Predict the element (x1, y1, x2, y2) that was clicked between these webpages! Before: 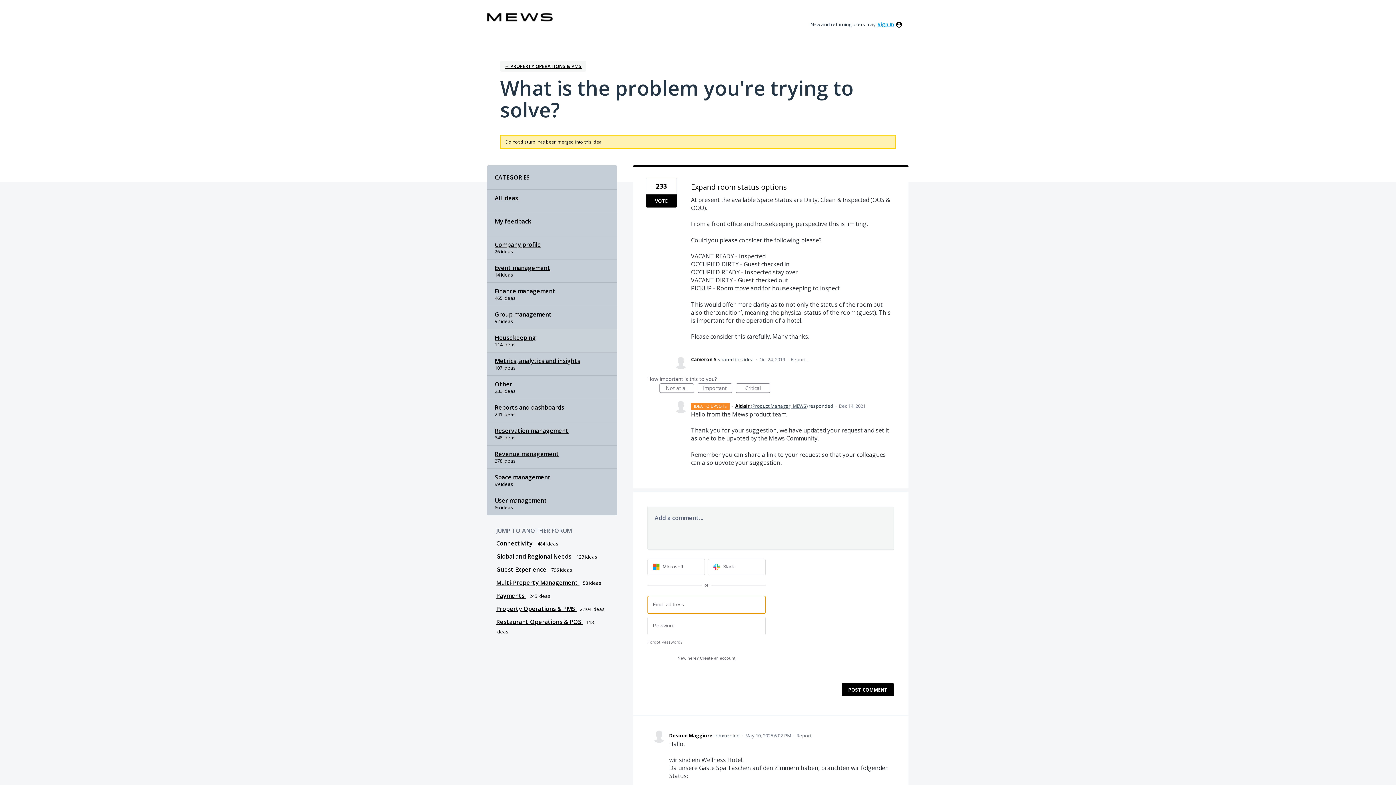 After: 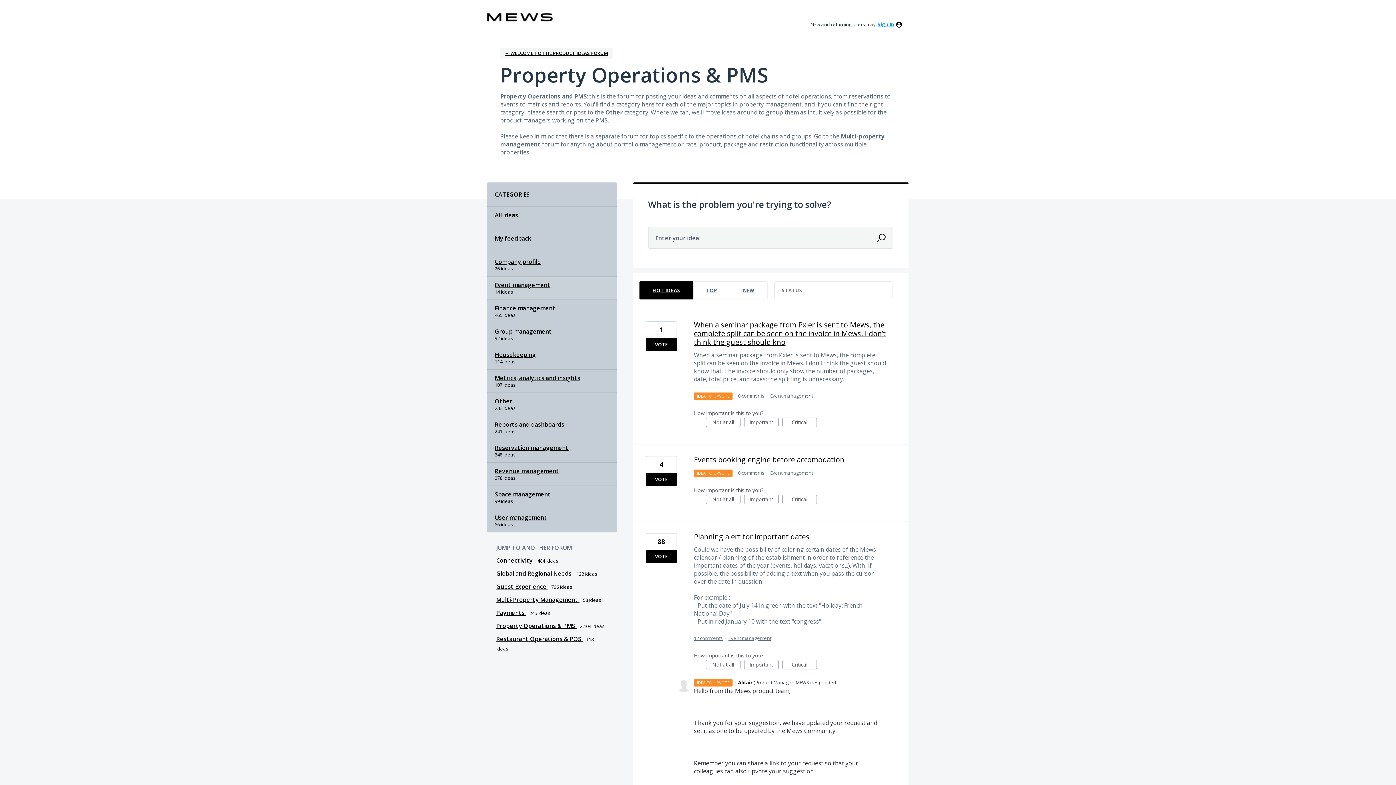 Action: label: Event management bbox: (487, 259, 616, 282)